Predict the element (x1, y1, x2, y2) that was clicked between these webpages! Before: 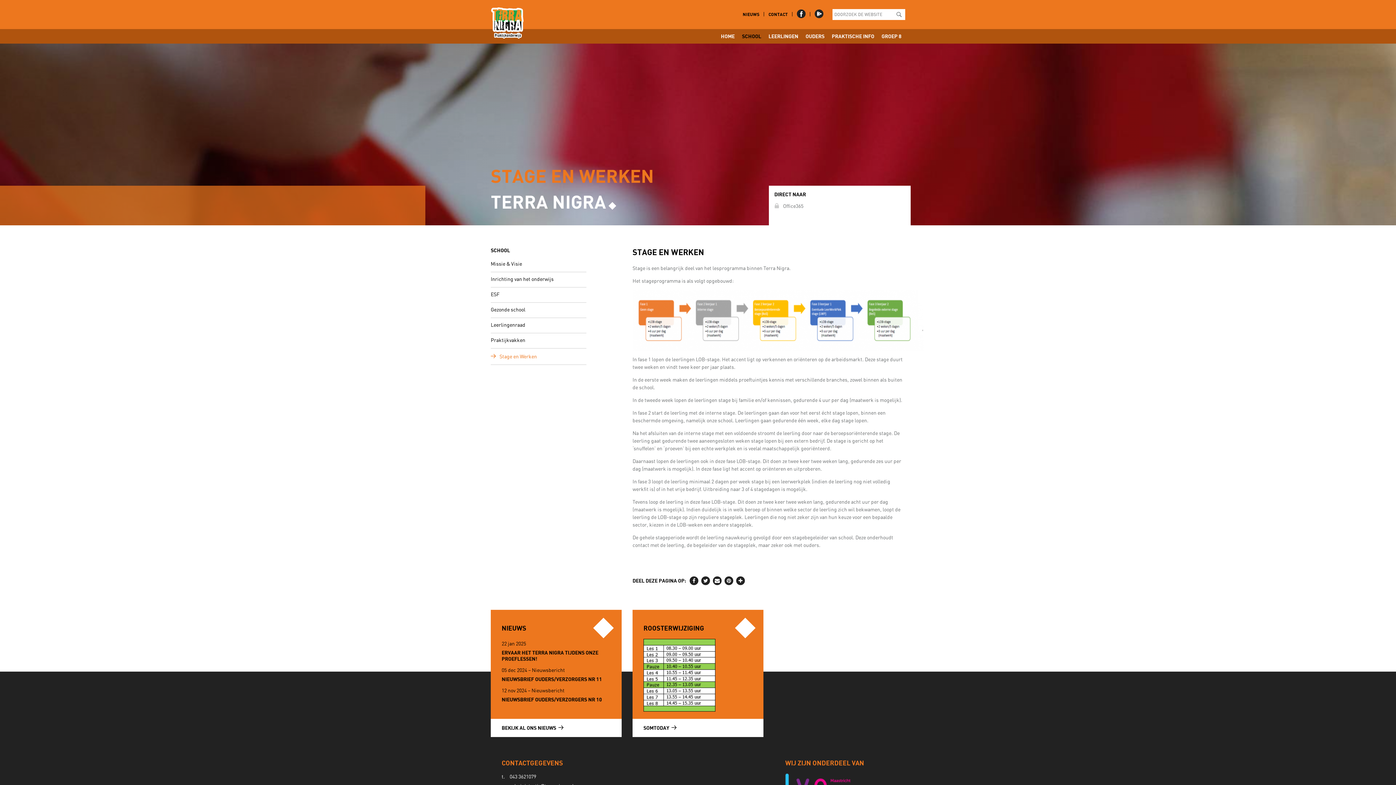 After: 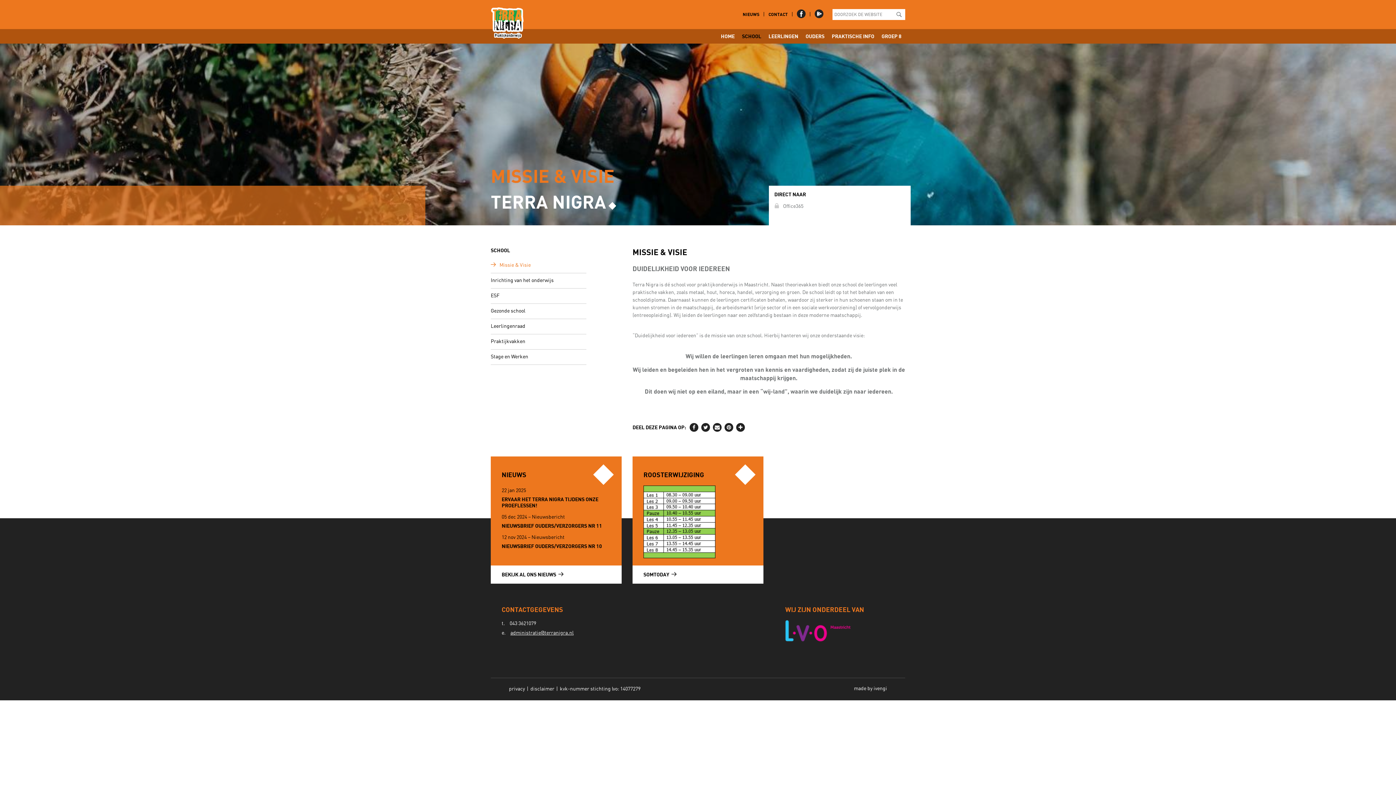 Action: label: Missie & Visie bbox: (490, 261, 522, 266)